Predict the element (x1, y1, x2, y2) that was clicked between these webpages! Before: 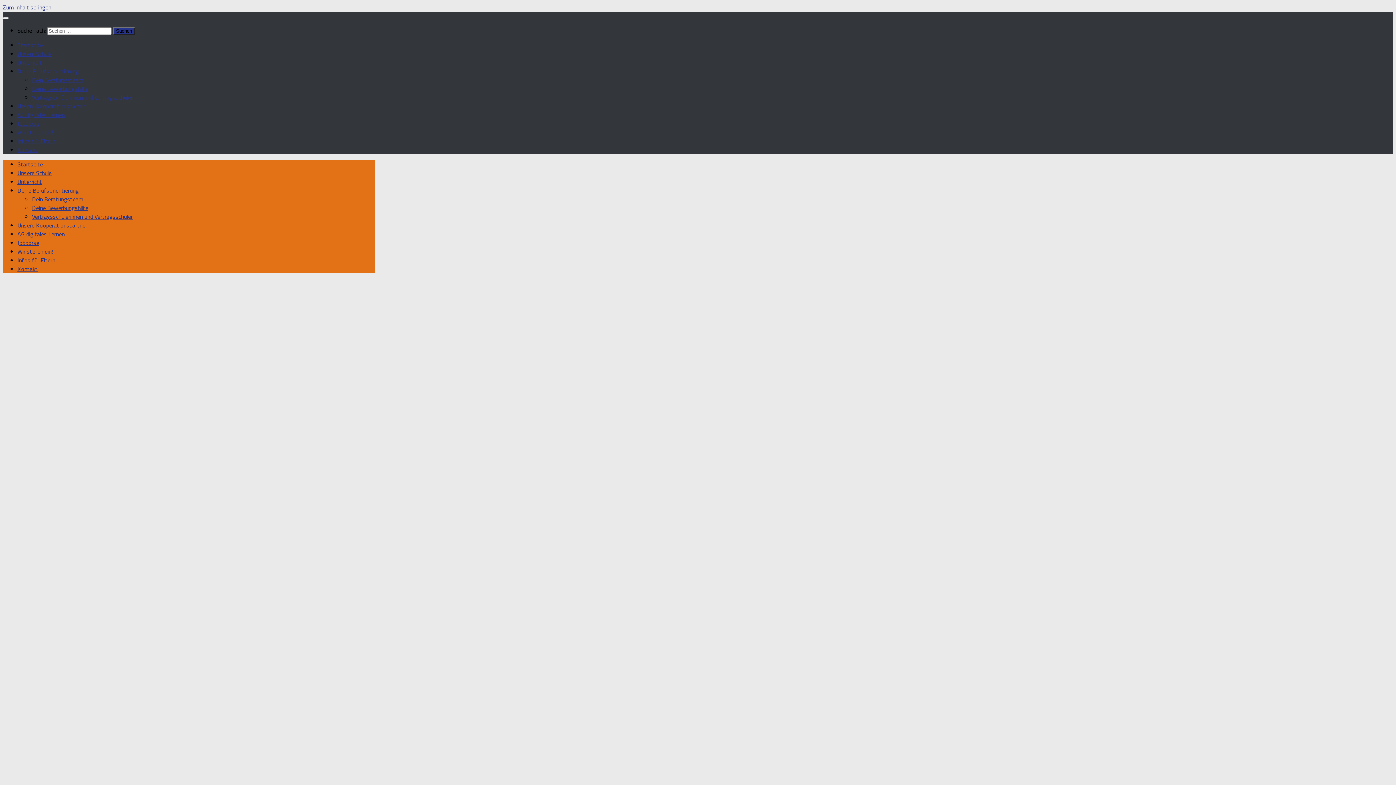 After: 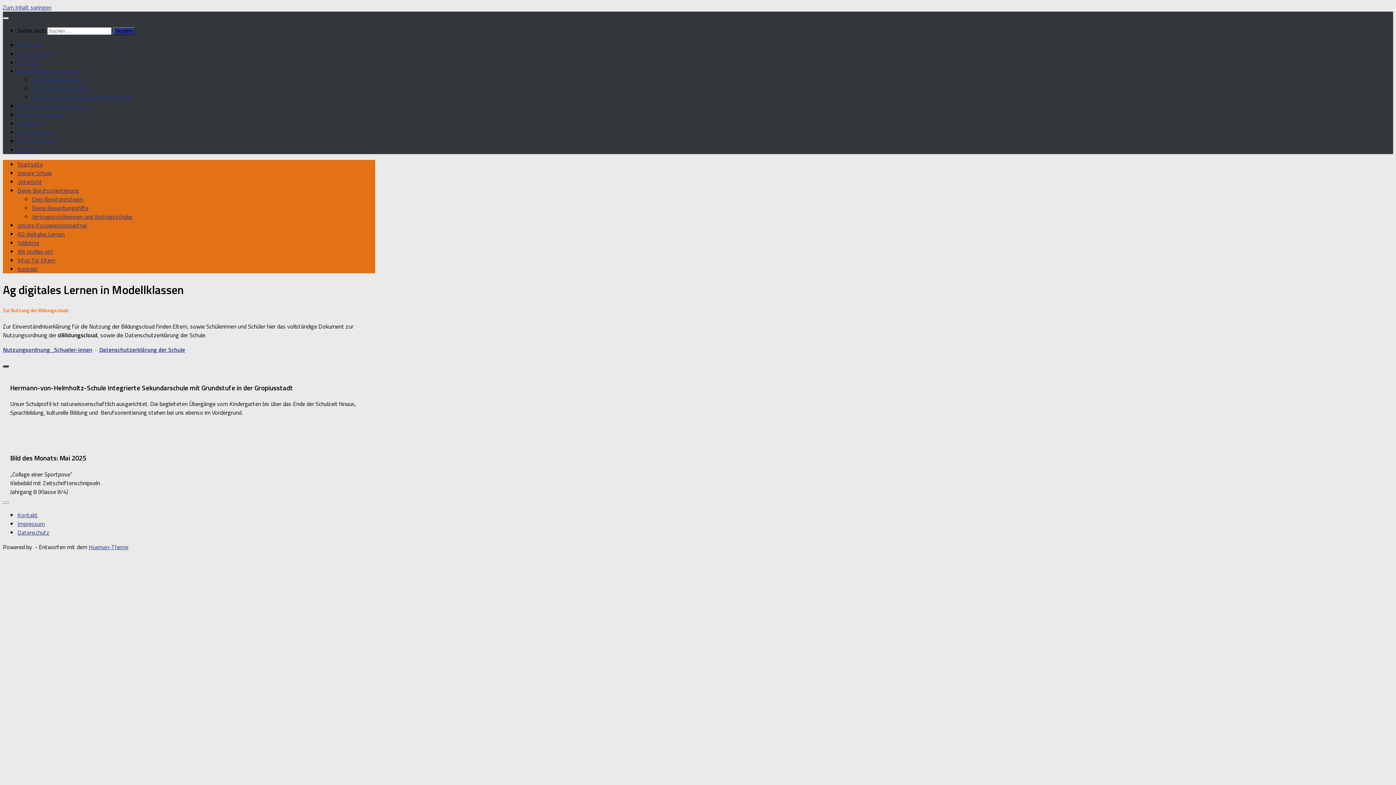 Action: bbox: (17, 110, 64, 119) label: AG digitales Lernen